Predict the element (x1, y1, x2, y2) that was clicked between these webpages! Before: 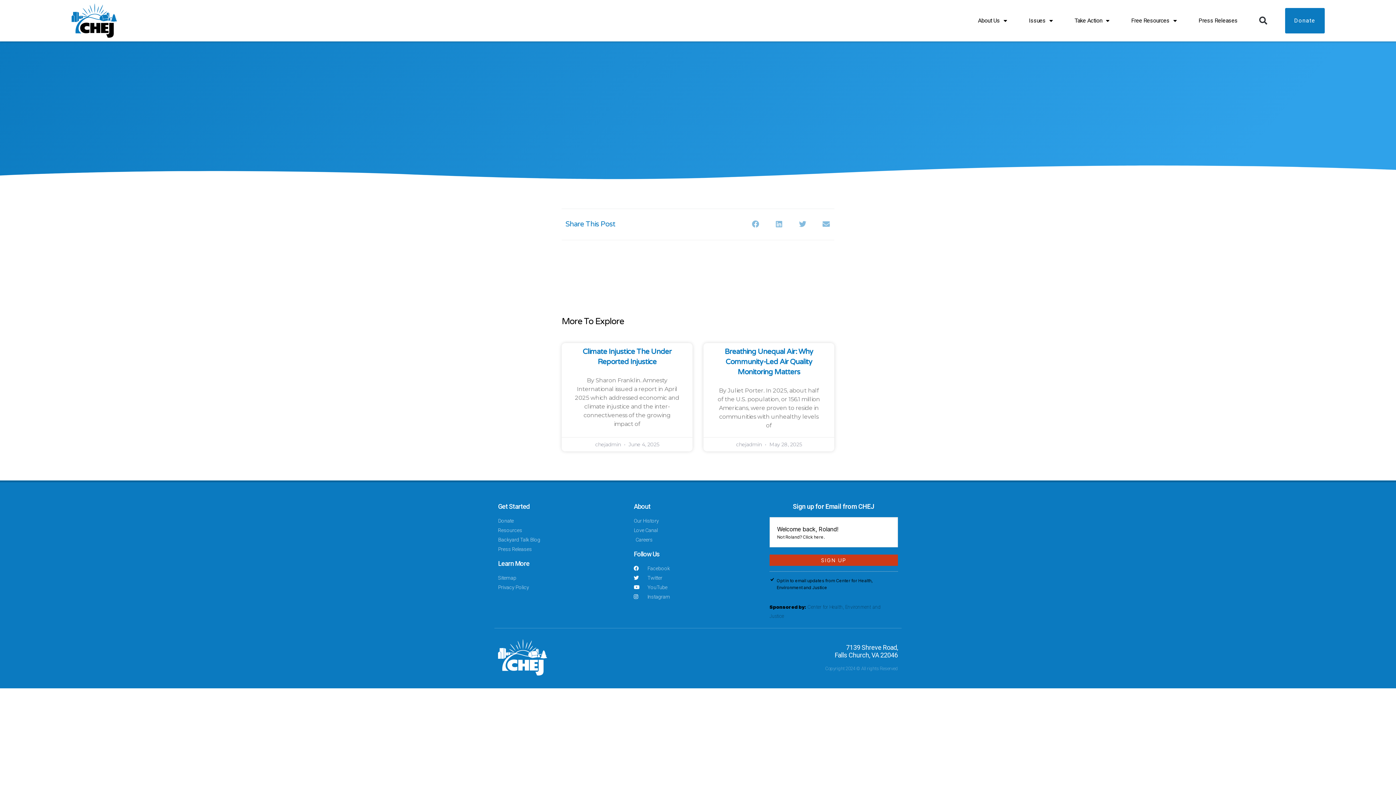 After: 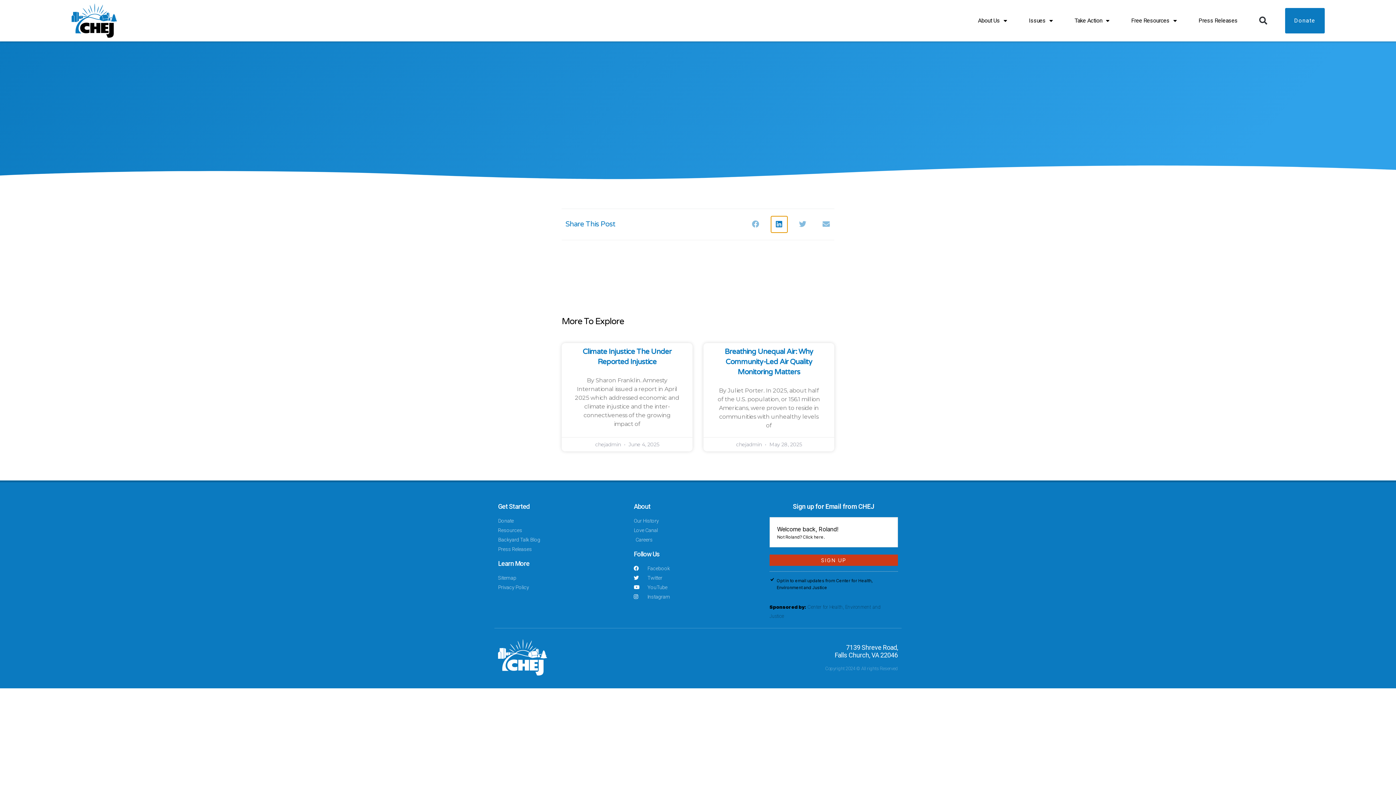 Action: bbox: (771, 216, 787, 232) label: Share on linkedin